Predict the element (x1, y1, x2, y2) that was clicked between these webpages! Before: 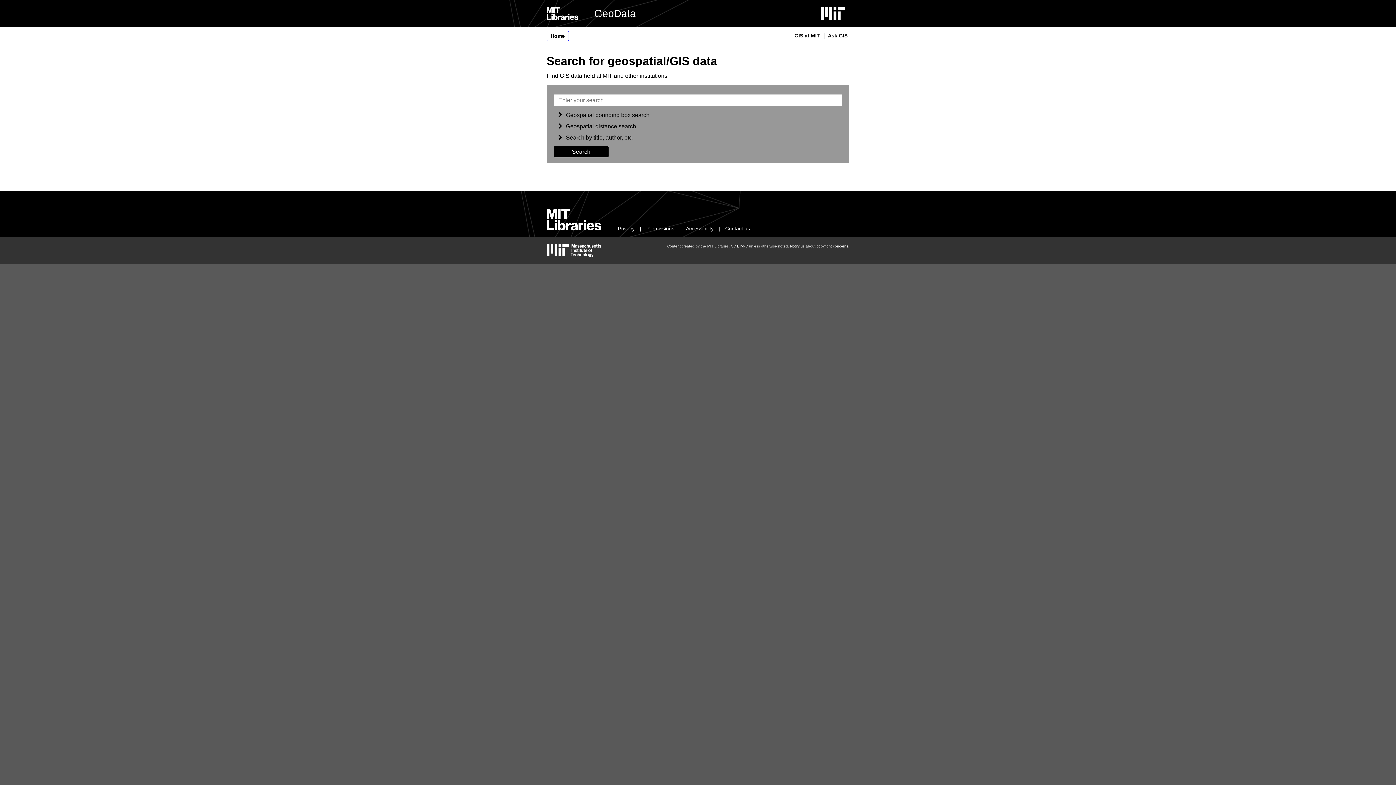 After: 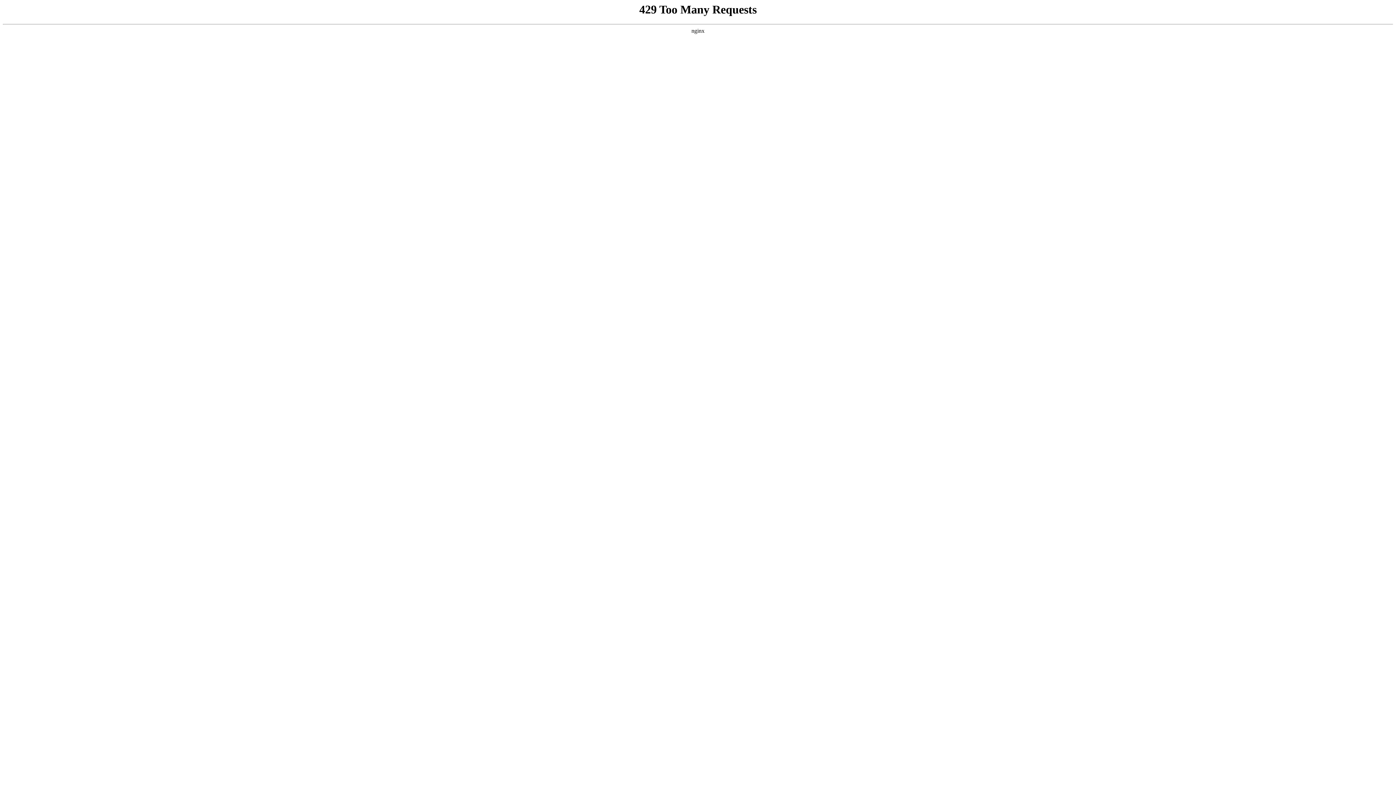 Action: label: Accessibility bbox: (686, 225, 713, 231)